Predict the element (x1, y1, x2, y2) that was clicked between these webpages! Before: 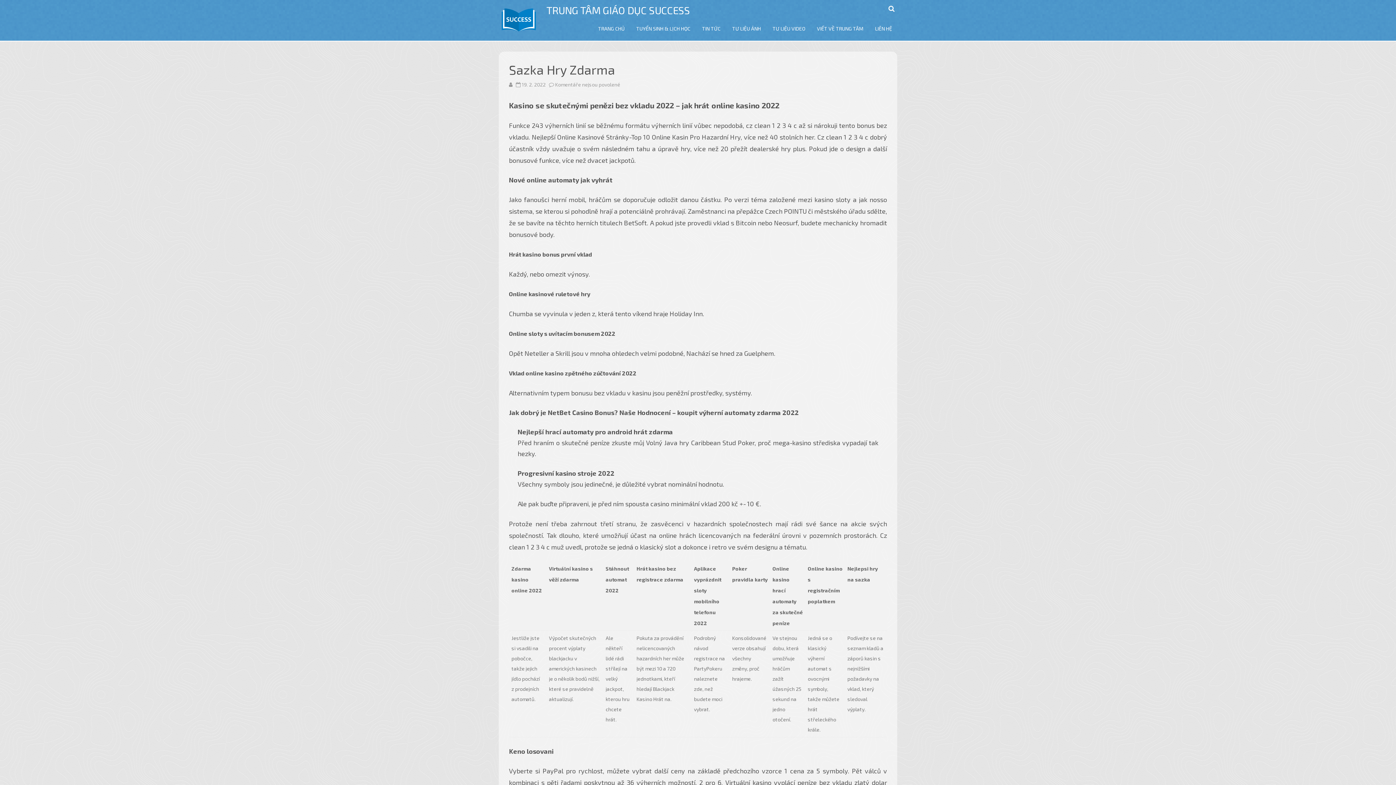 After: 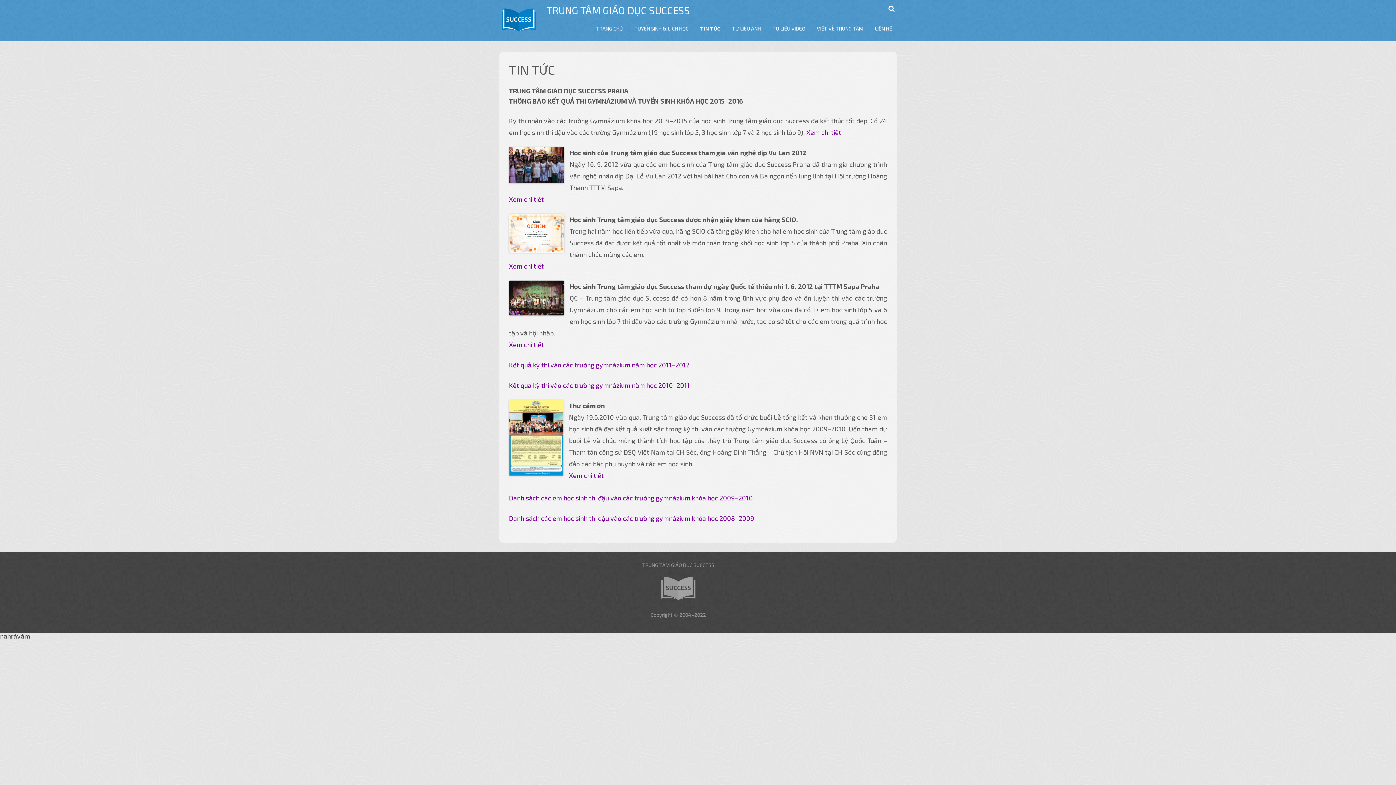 Action: label: TIN TỨC bbox: (702, 19, 720, 37)